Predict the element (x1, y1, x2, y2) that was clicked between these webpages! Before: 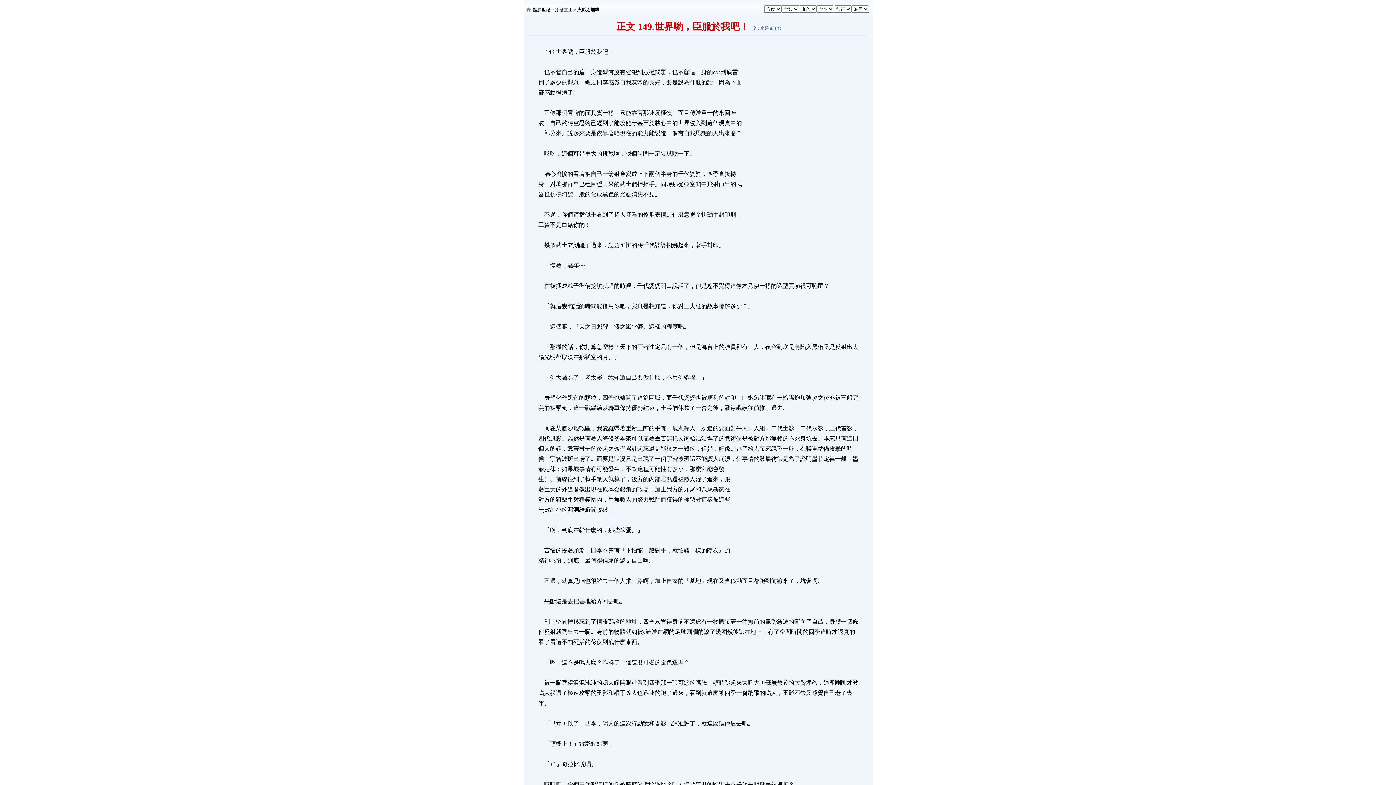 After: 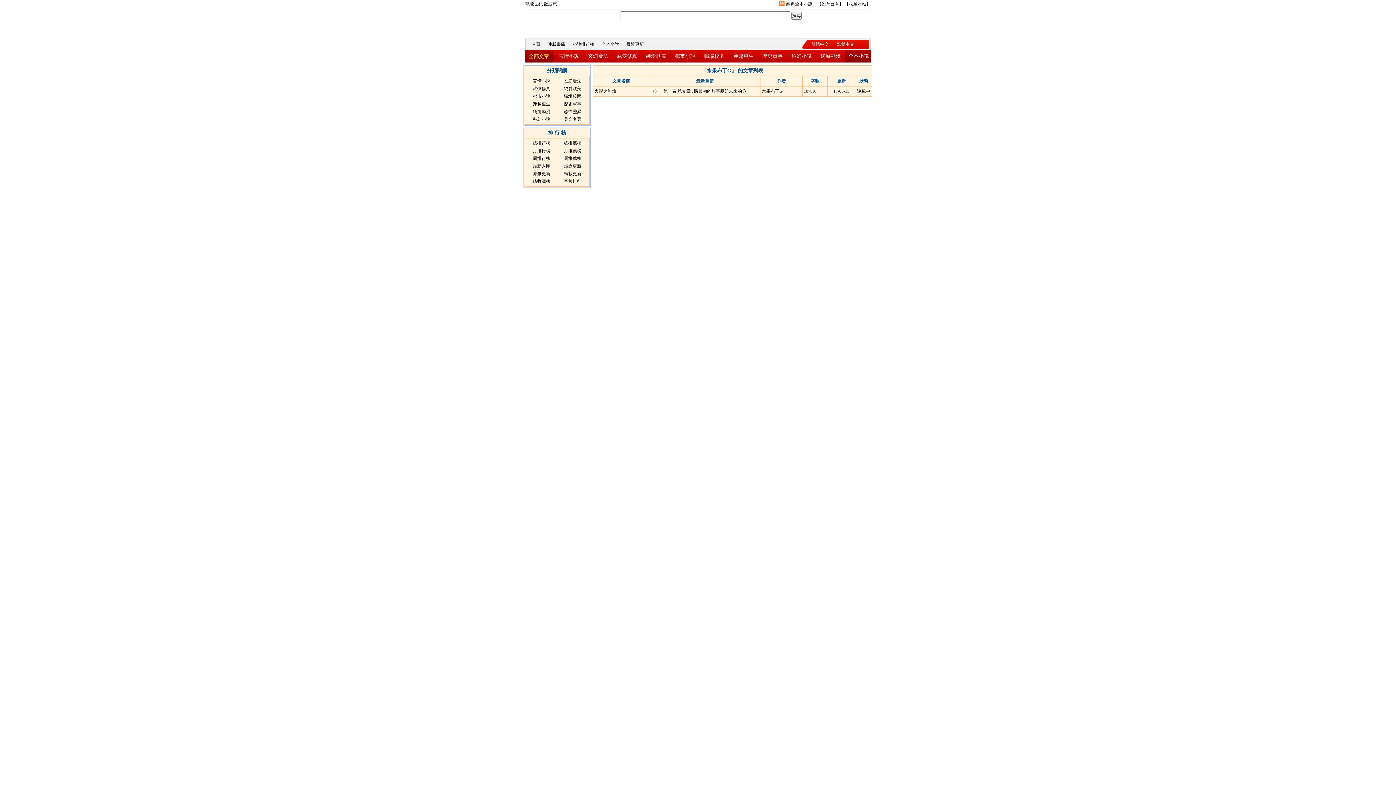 Action: label: 水果布丁G bbox: (760, 25, 781, 30)